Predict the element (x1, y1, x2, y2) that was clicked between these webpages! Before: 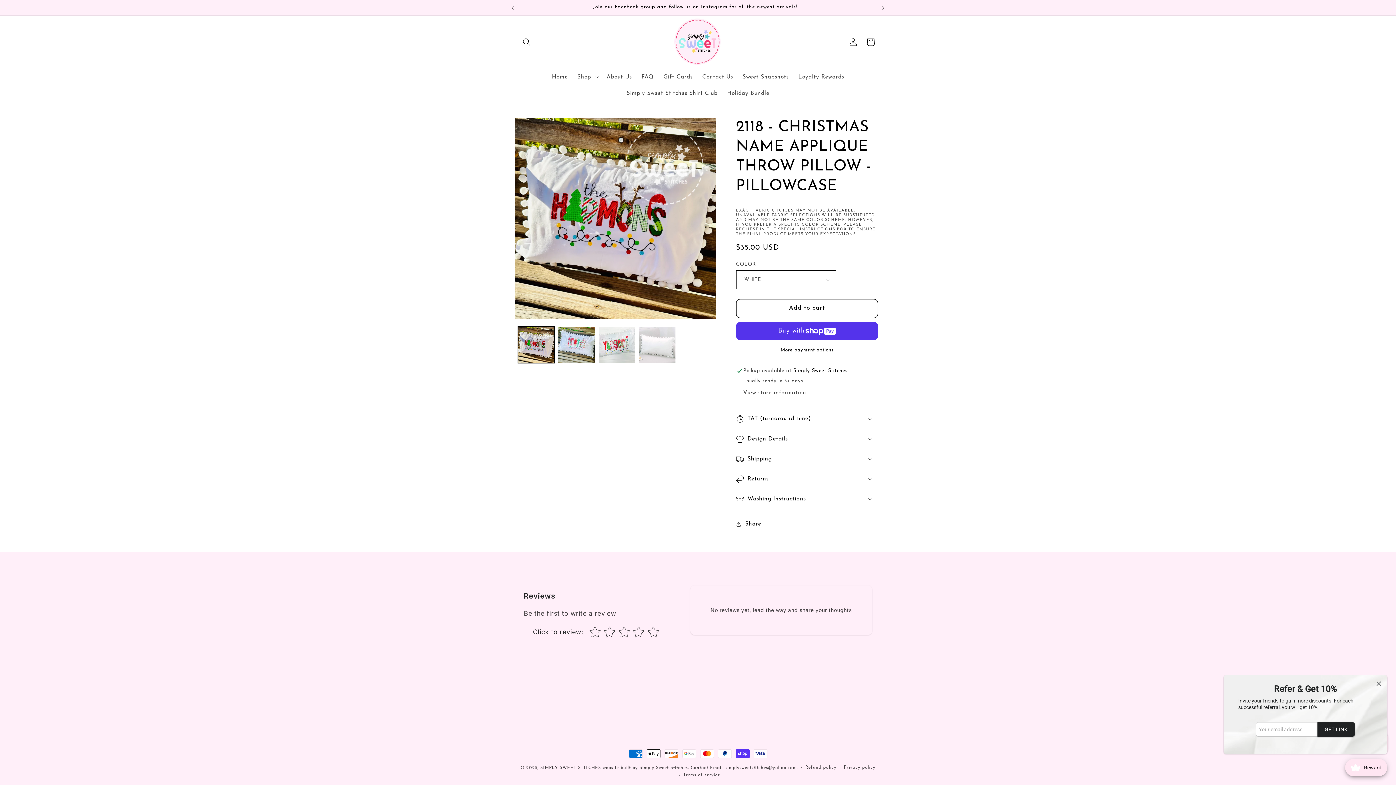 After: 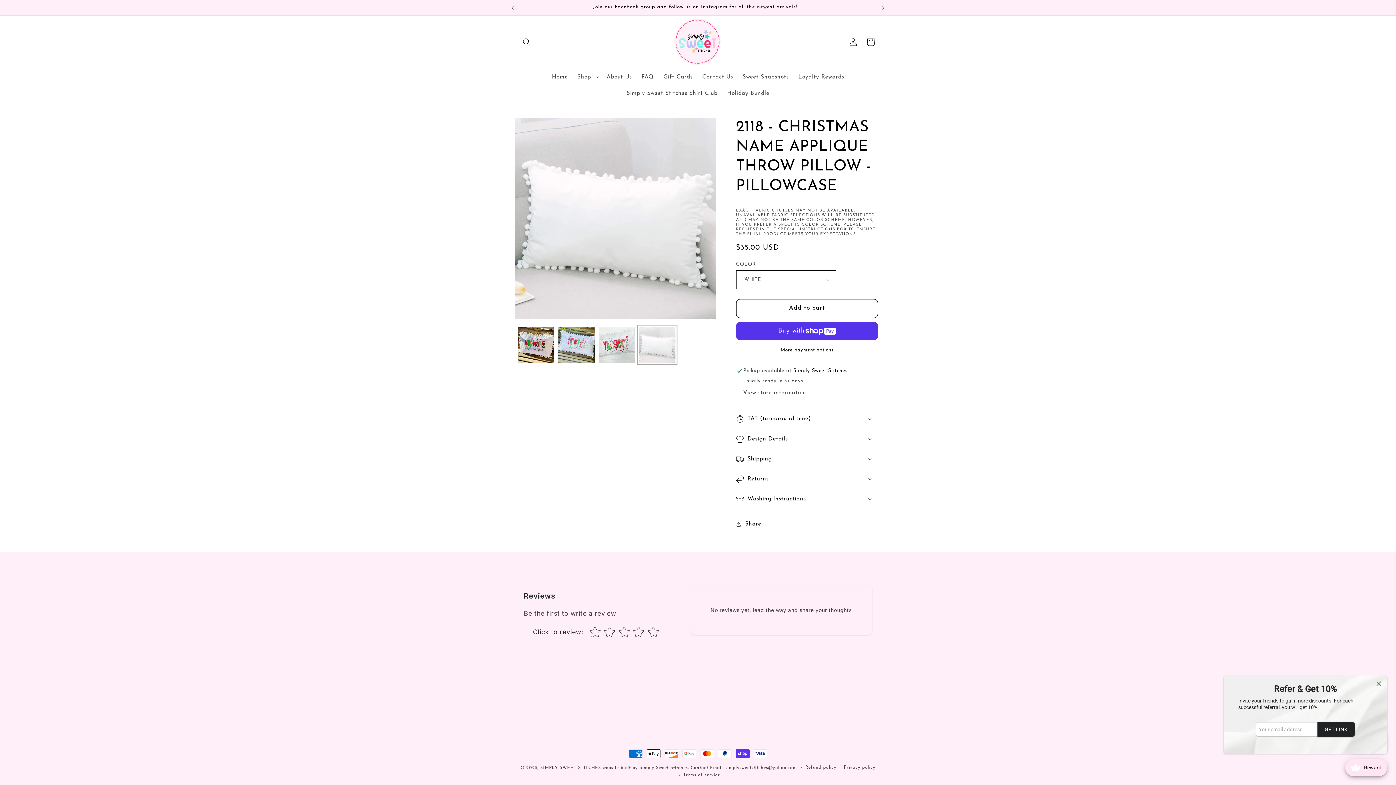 Action: label: Load image 4 in gallery view bbox: (639, 326, 675, 363)